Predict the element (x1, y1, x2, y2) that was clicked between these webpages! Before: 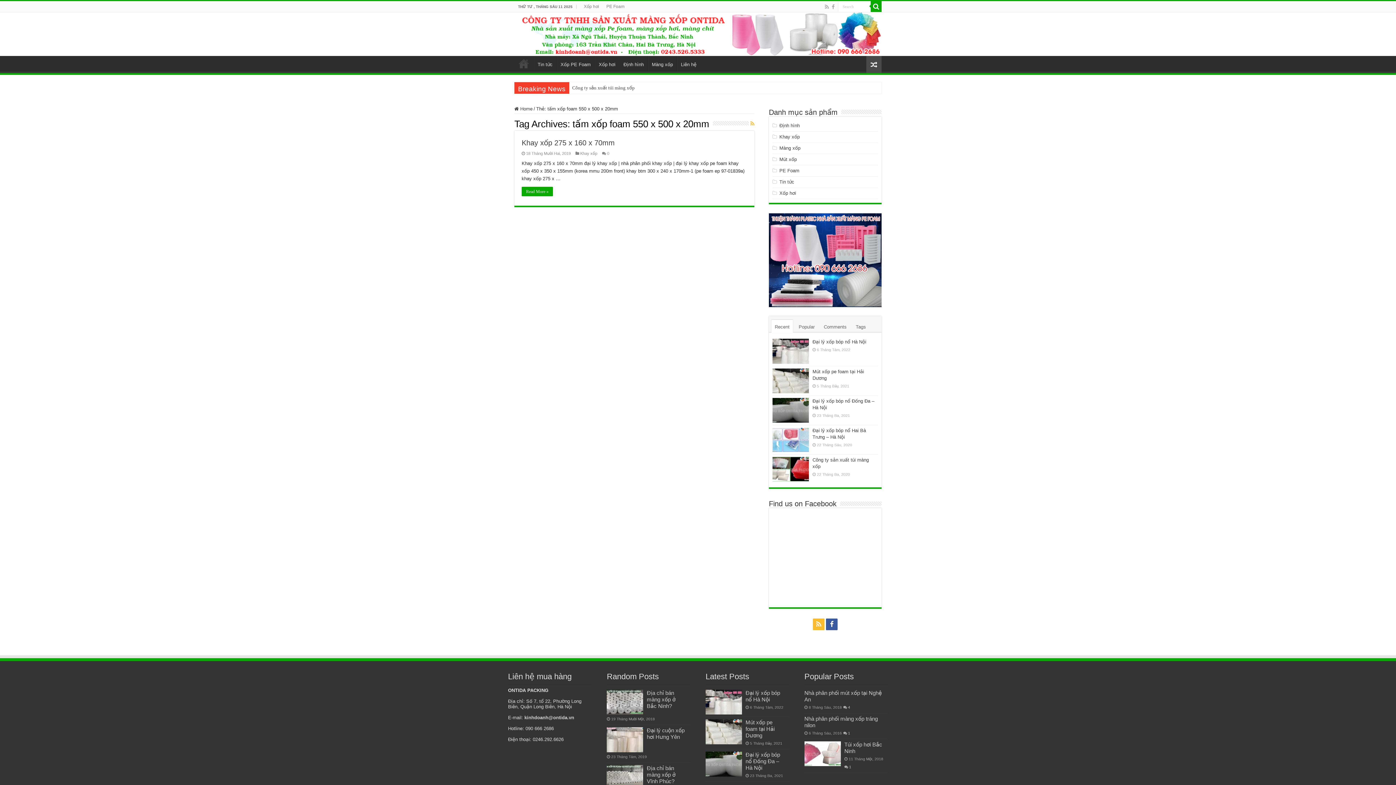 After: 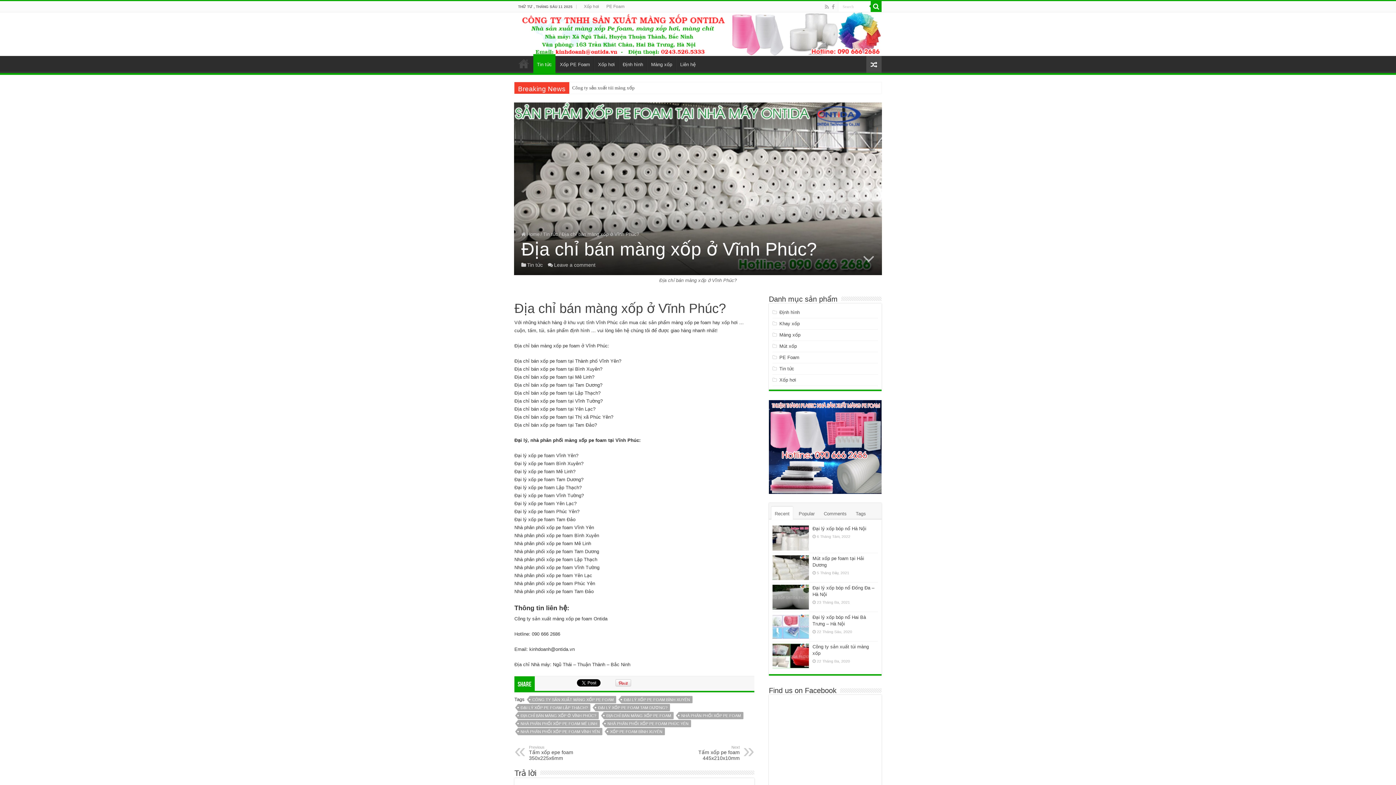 Action: bbox: (646, 765, 675, 784) label: Địa chỉ bán màng xốp ở Vĩnh Phúc?